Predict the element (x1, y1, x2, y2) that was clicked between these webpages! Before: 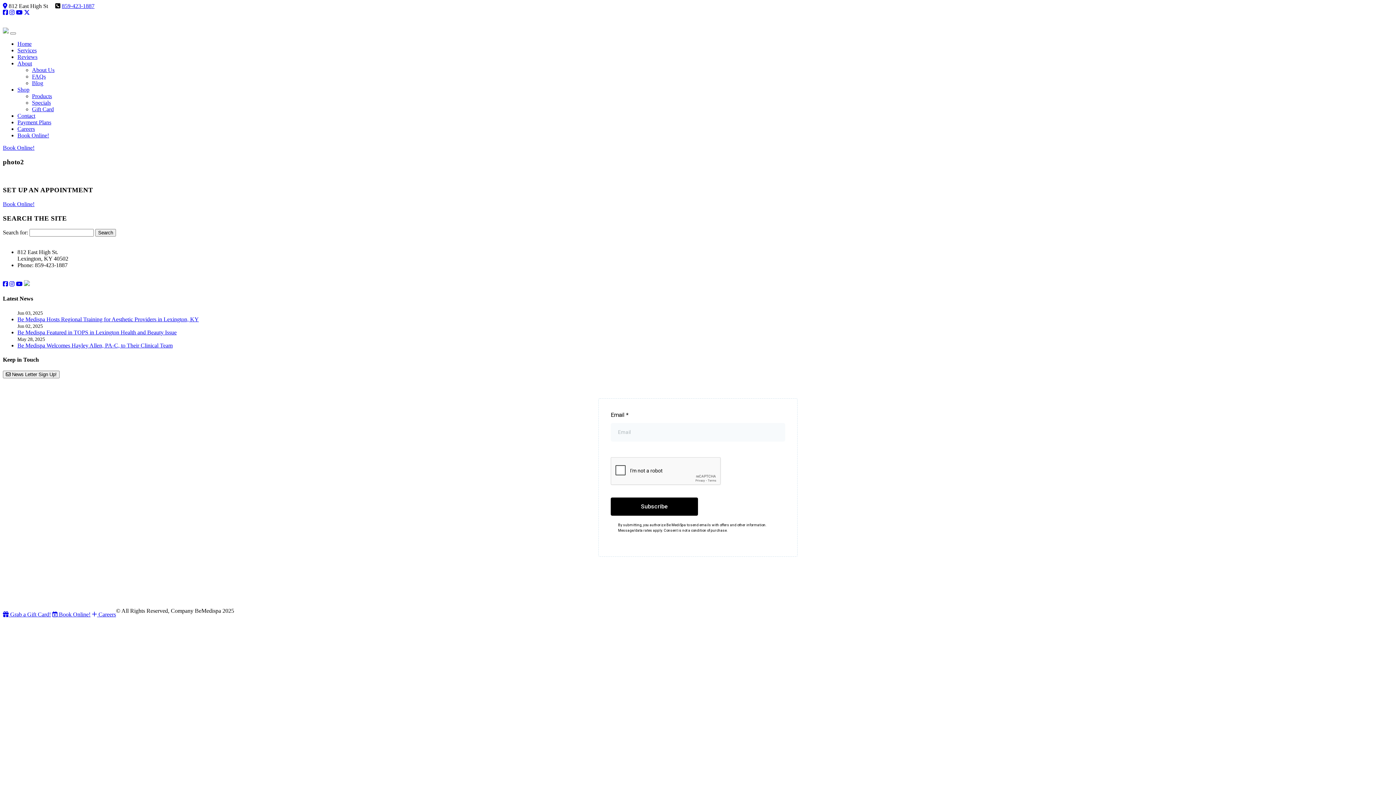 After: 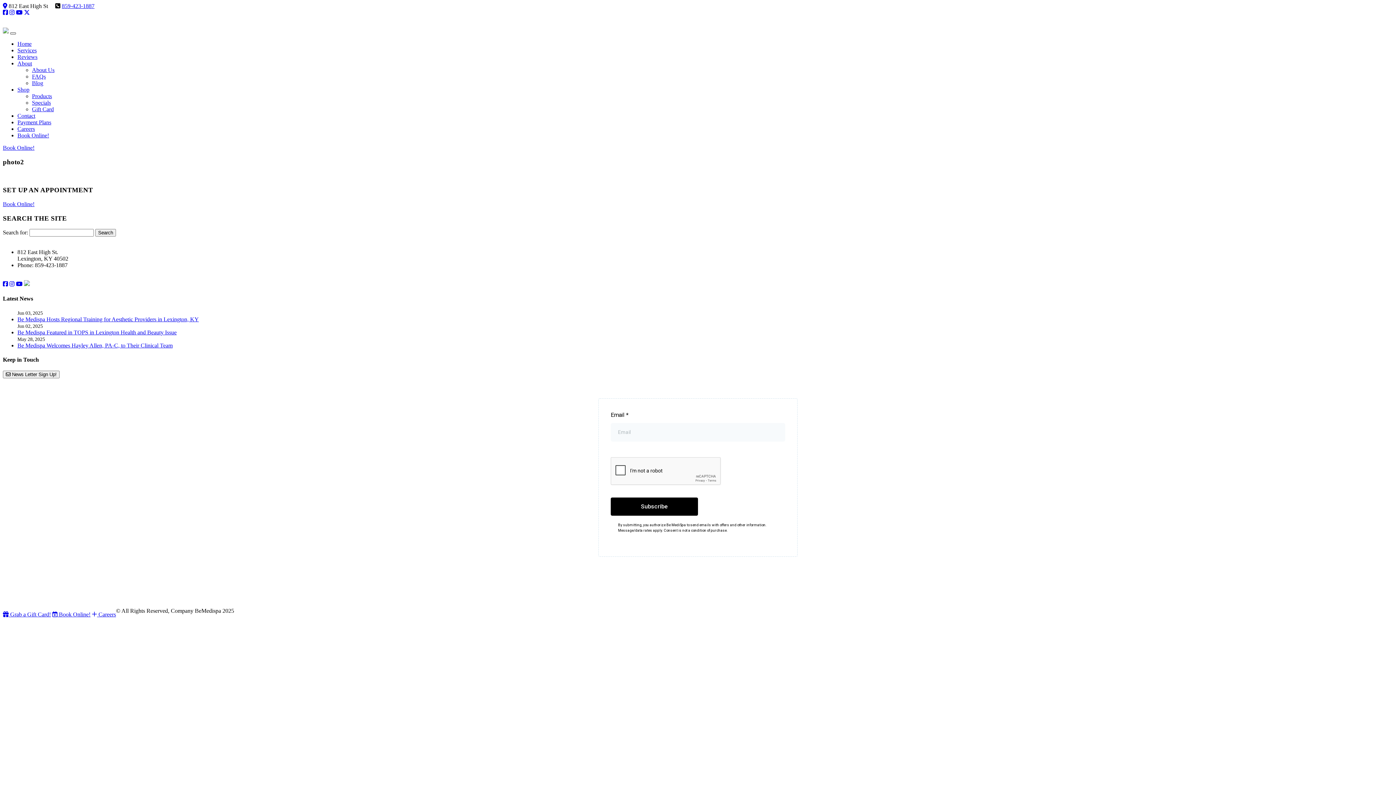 Action: bbox: (10, 32, 16, 34) label: Toggle navigation